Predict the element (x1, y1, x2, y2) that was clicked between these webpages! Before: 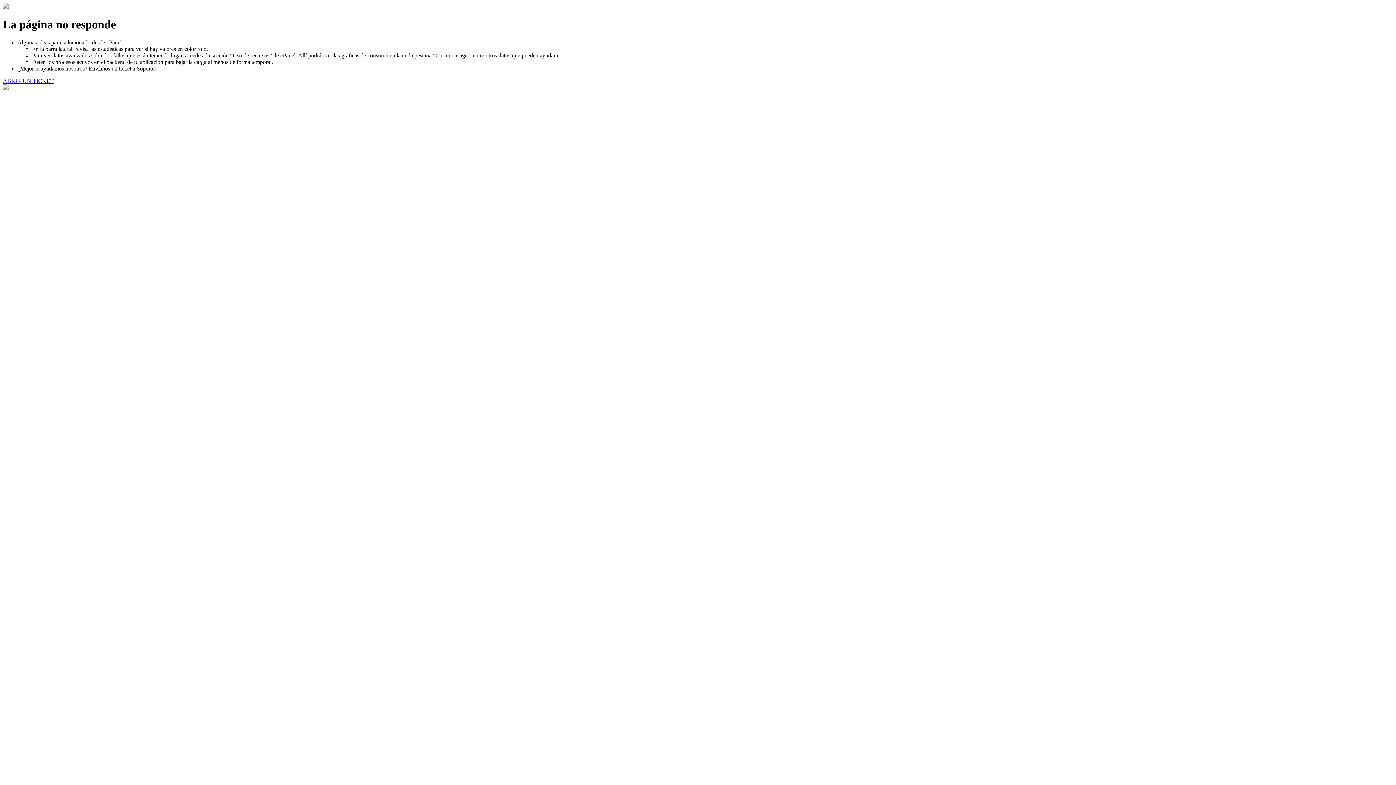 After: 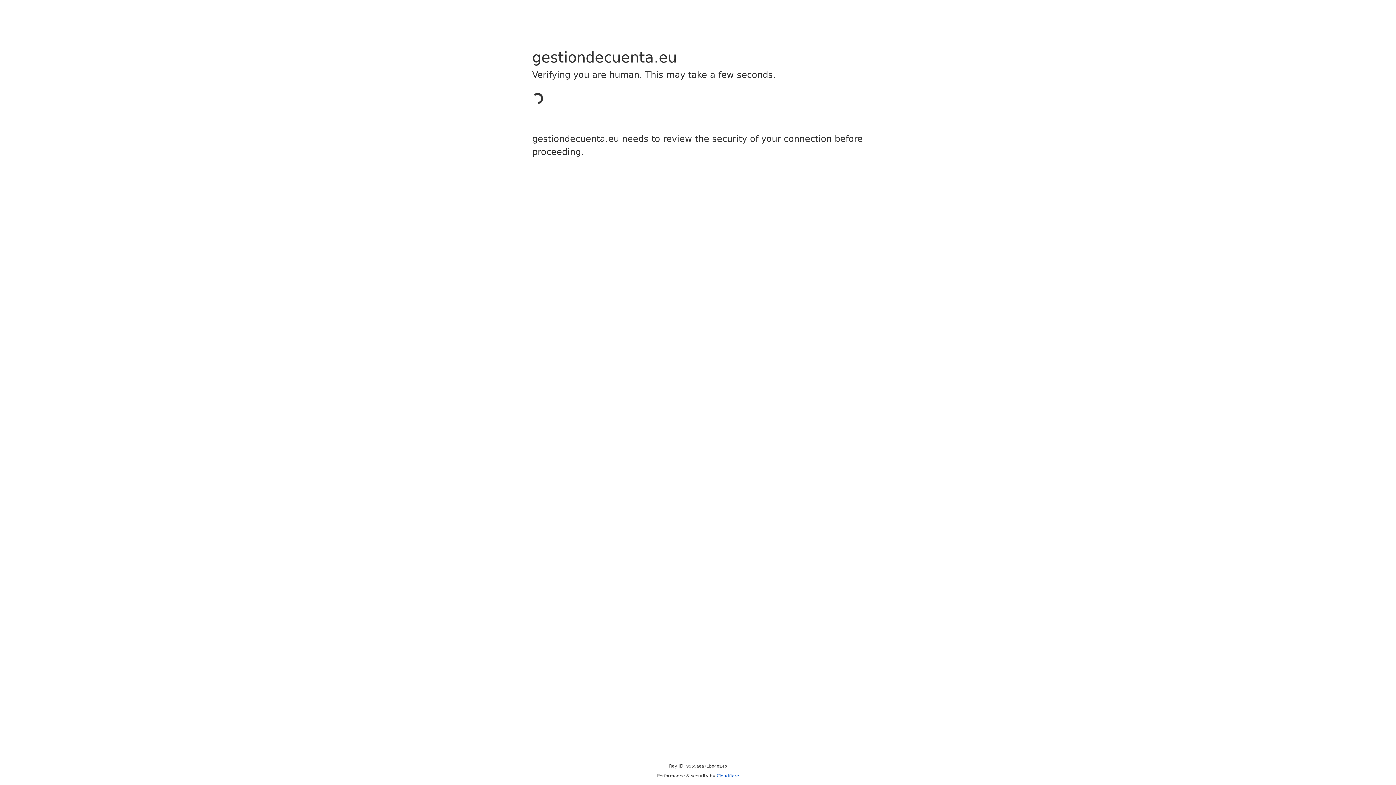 Action: label: ABRIR UN TICKET bbox: (2, 77, 53, 83)